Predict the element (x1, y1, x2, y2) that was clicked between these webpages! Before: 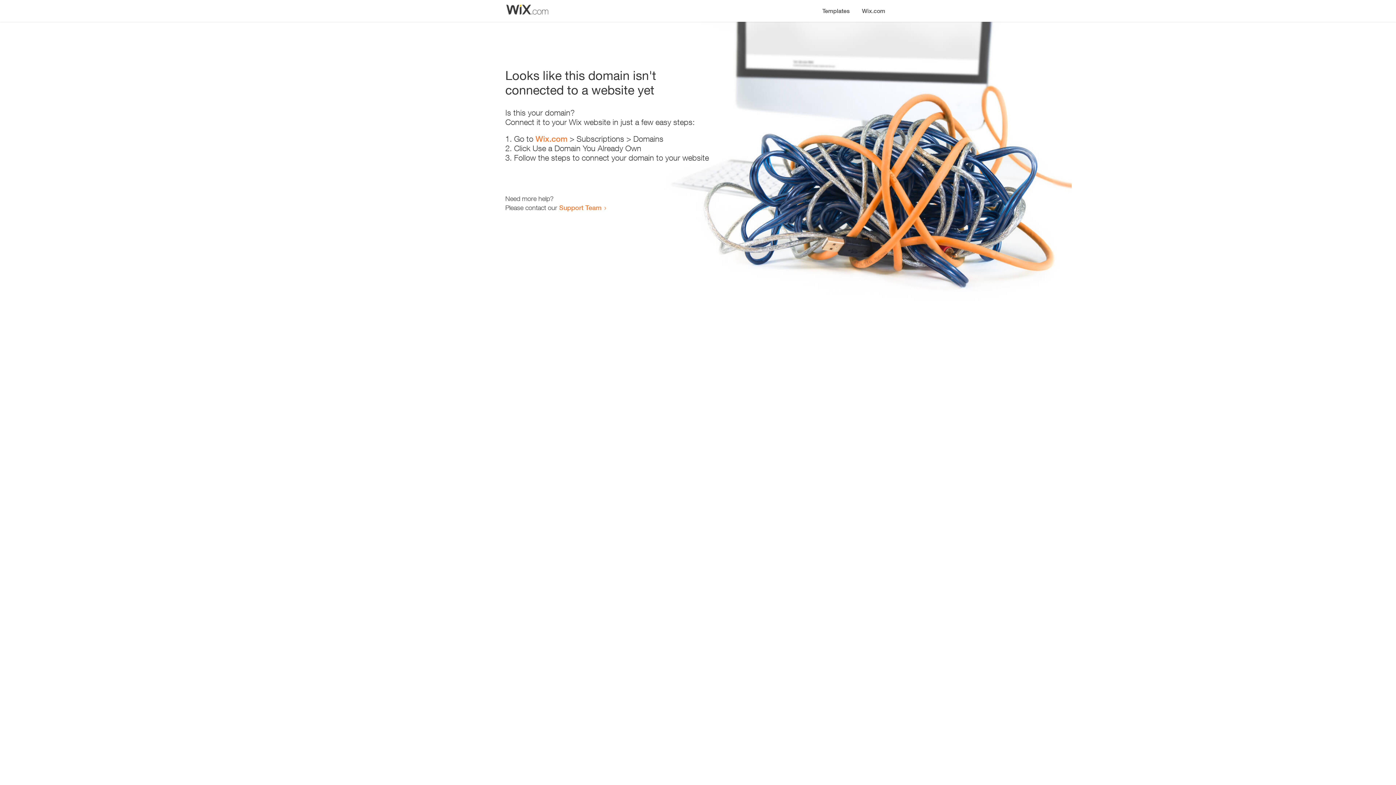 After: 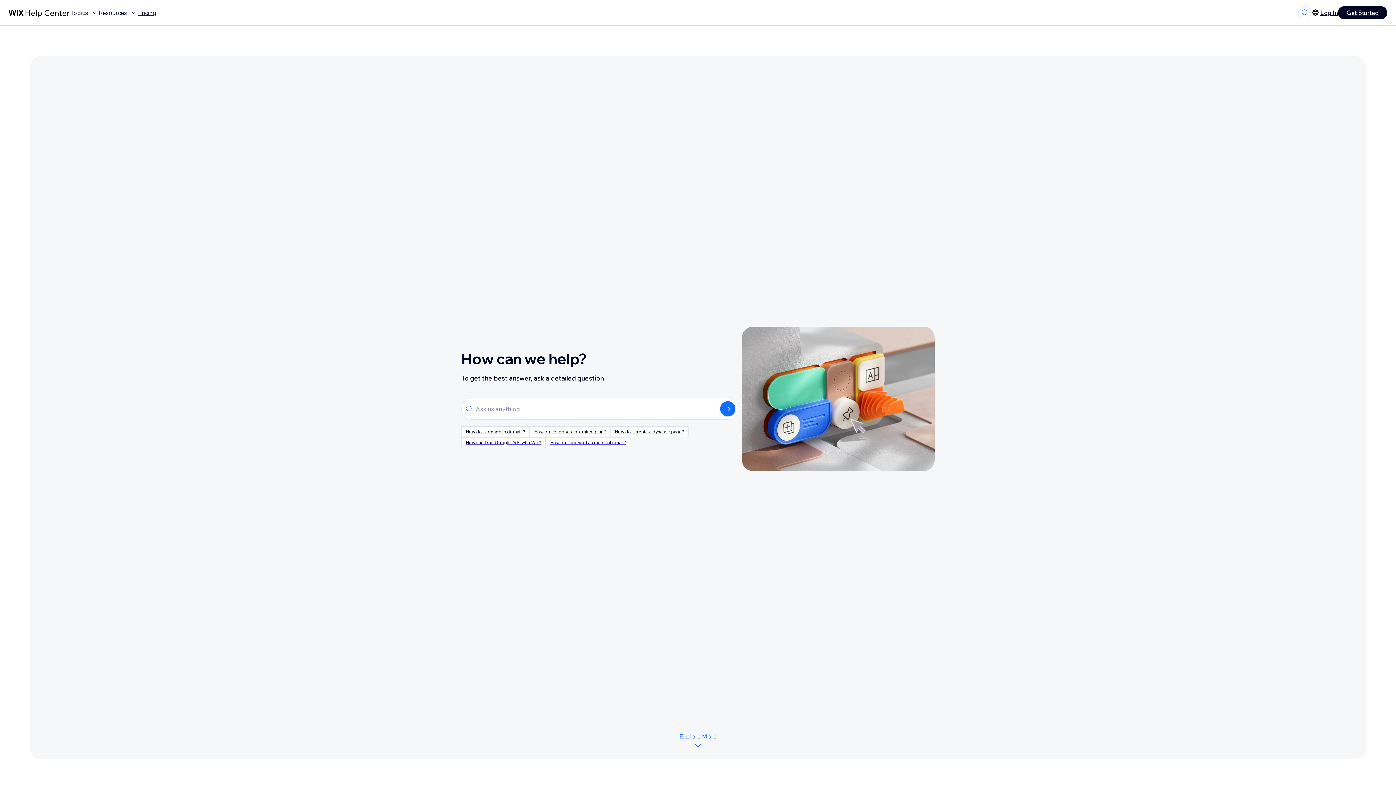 Action: bbox: (559, 203, 601, 211) label: Support Team